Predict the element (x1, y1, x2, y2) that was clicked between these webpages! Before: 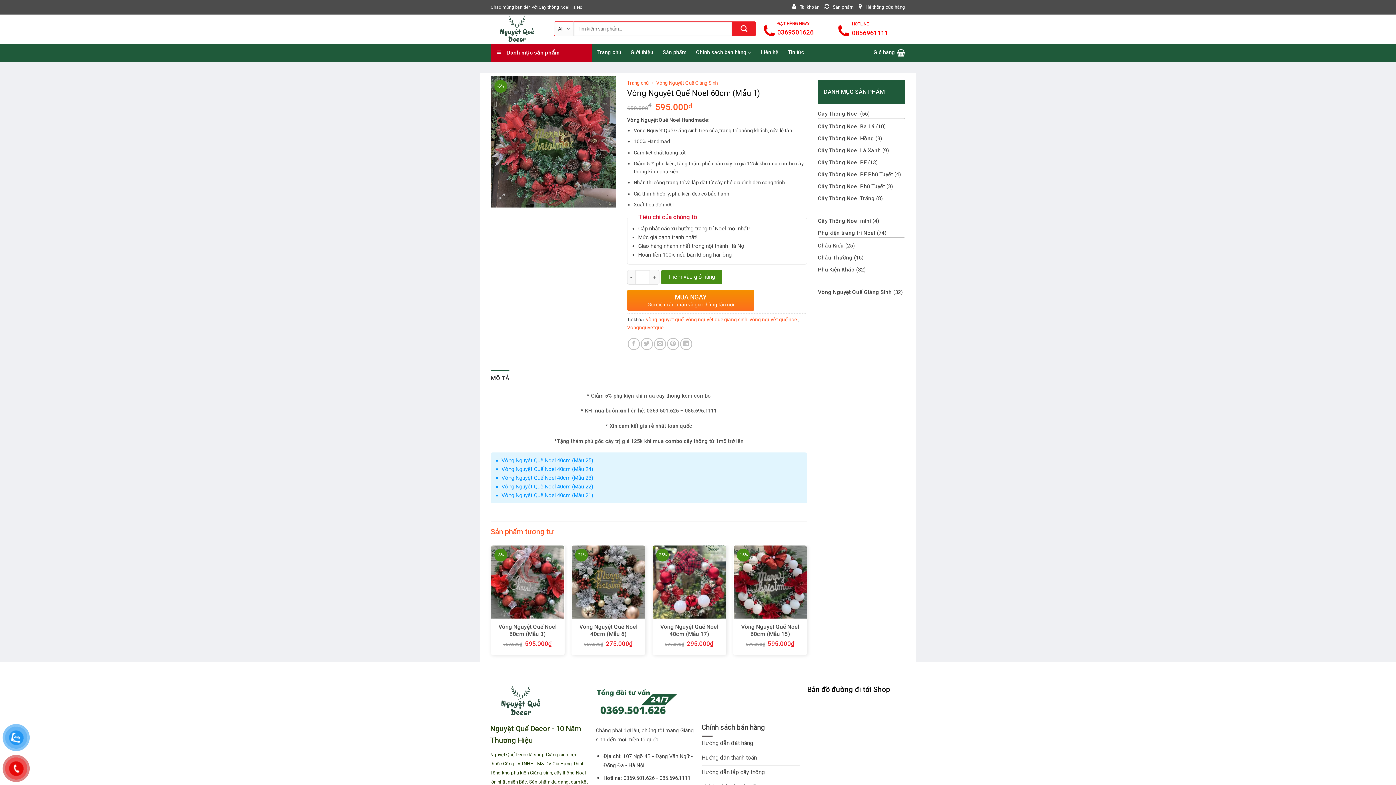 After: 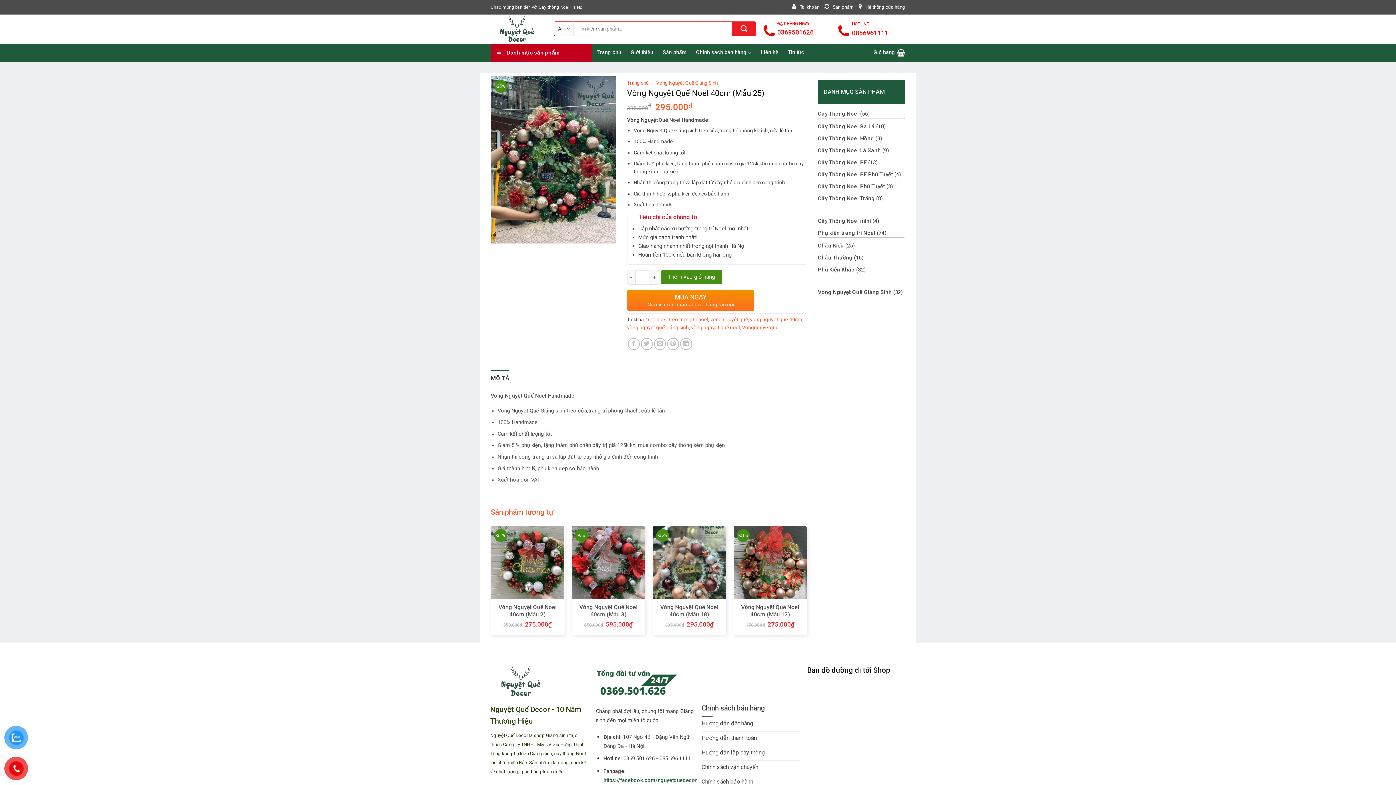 Action: label: Vòng Nguyệt Quế Noel 40cm (Mẫu 25) bbox: (501, 457, 593, 463)